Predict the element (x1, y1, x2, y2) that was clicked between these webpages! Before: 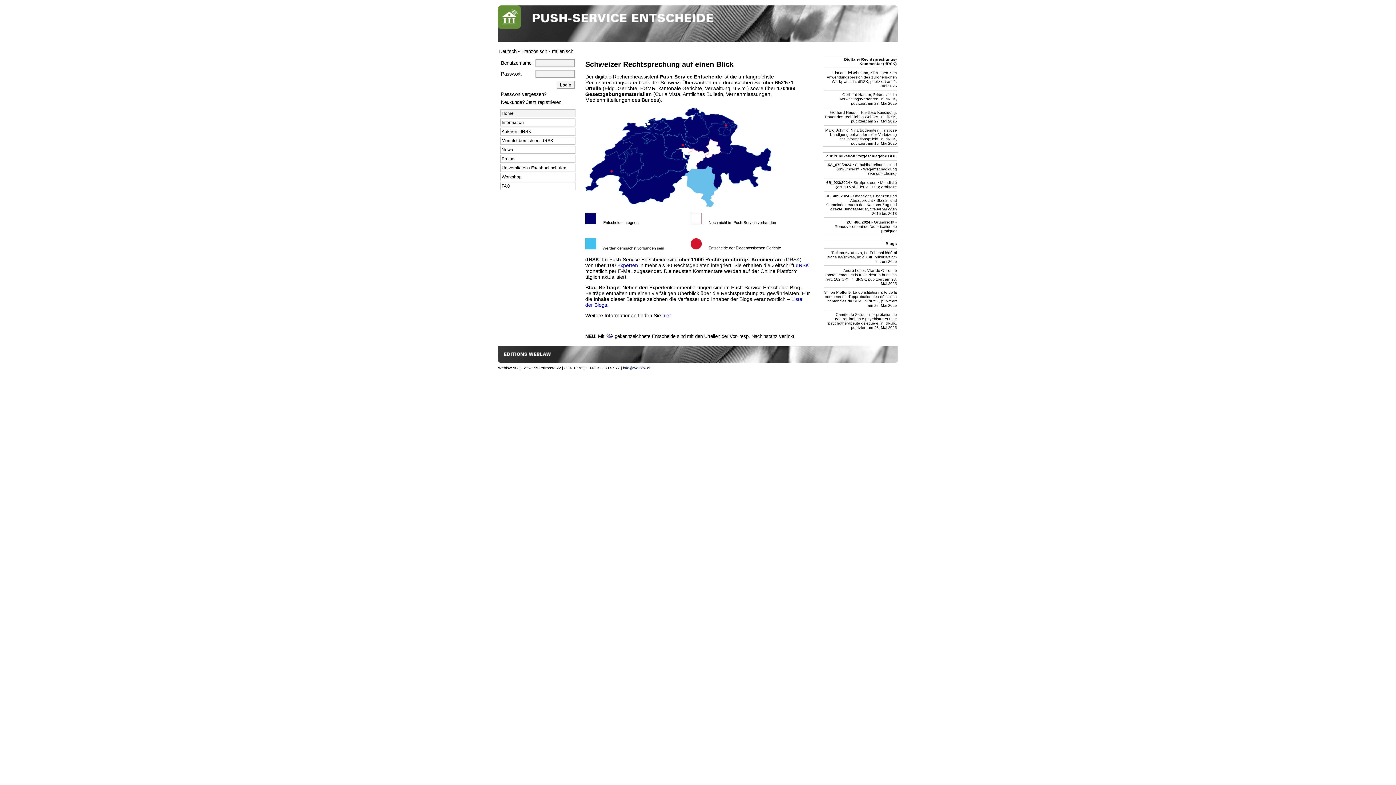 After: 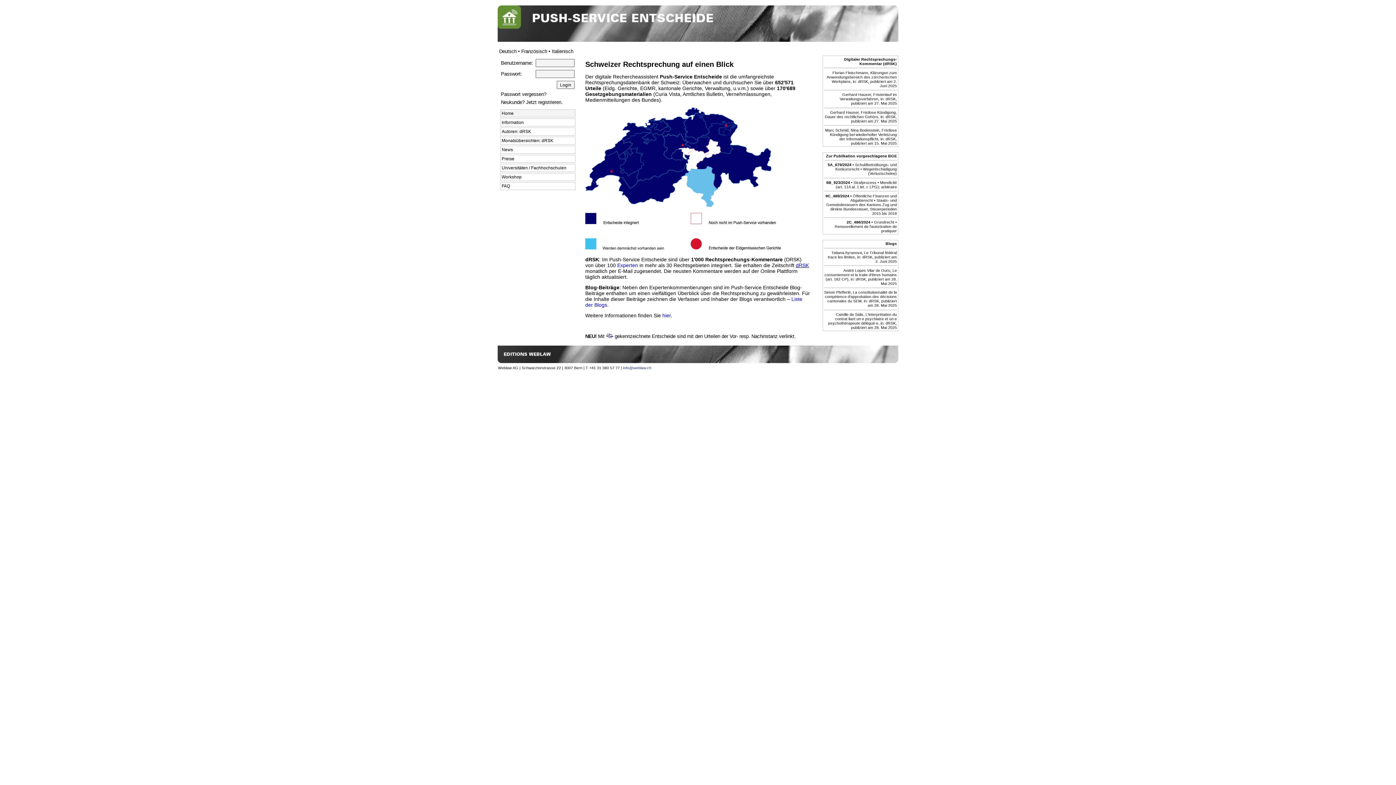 Action: label: dRSK  bbox: (796, 262, 809, 268)